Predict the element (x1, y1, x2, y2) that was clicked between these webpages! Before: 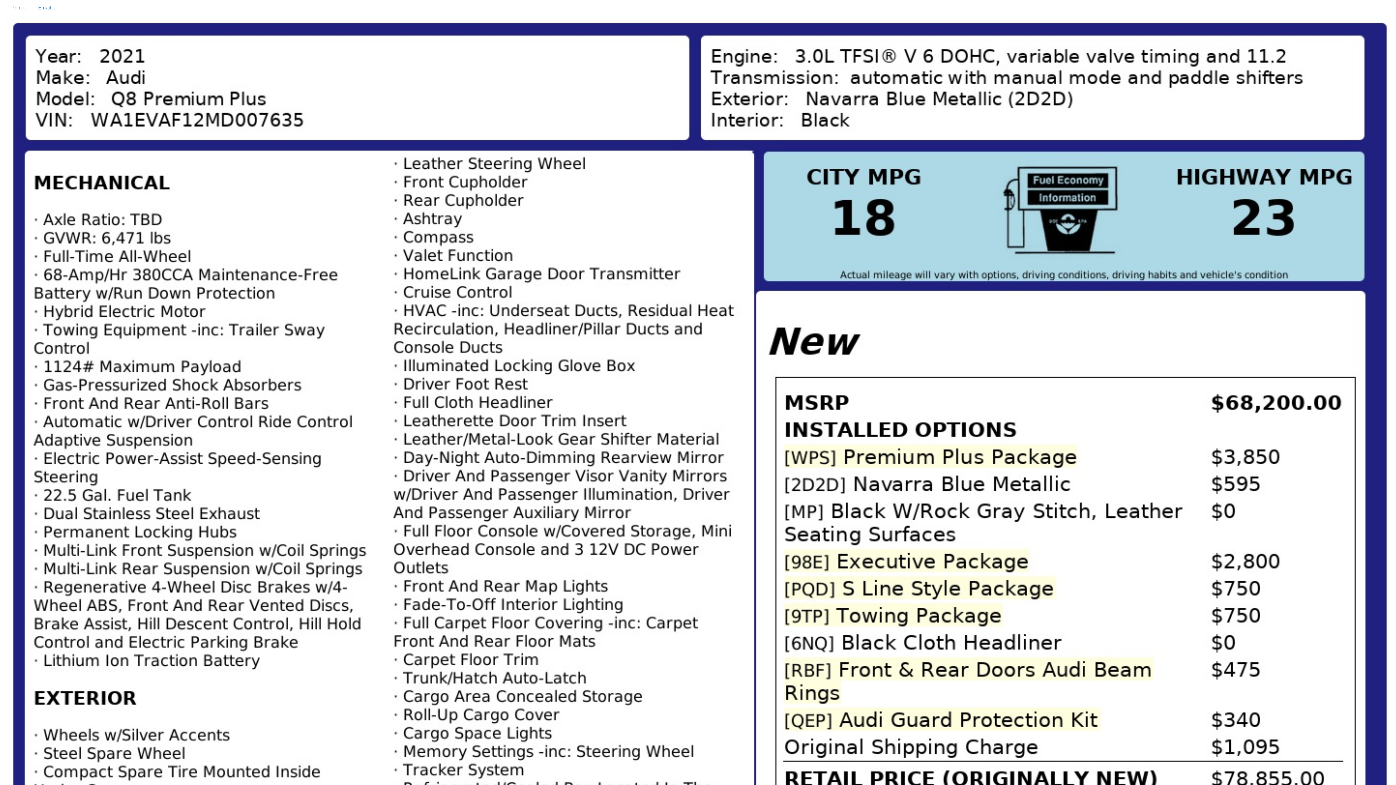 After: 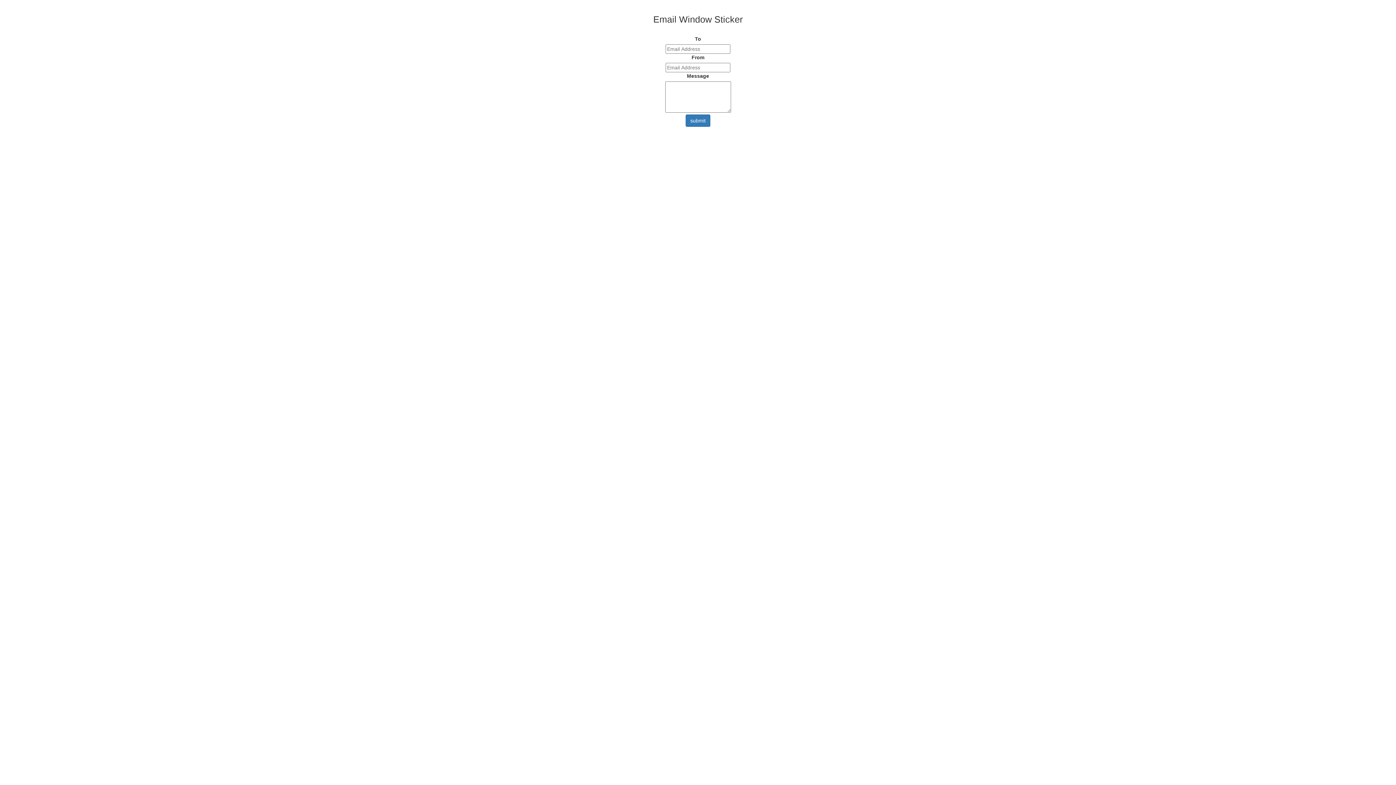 Action: bbox: (32, 0, 60, 15) label: Email it